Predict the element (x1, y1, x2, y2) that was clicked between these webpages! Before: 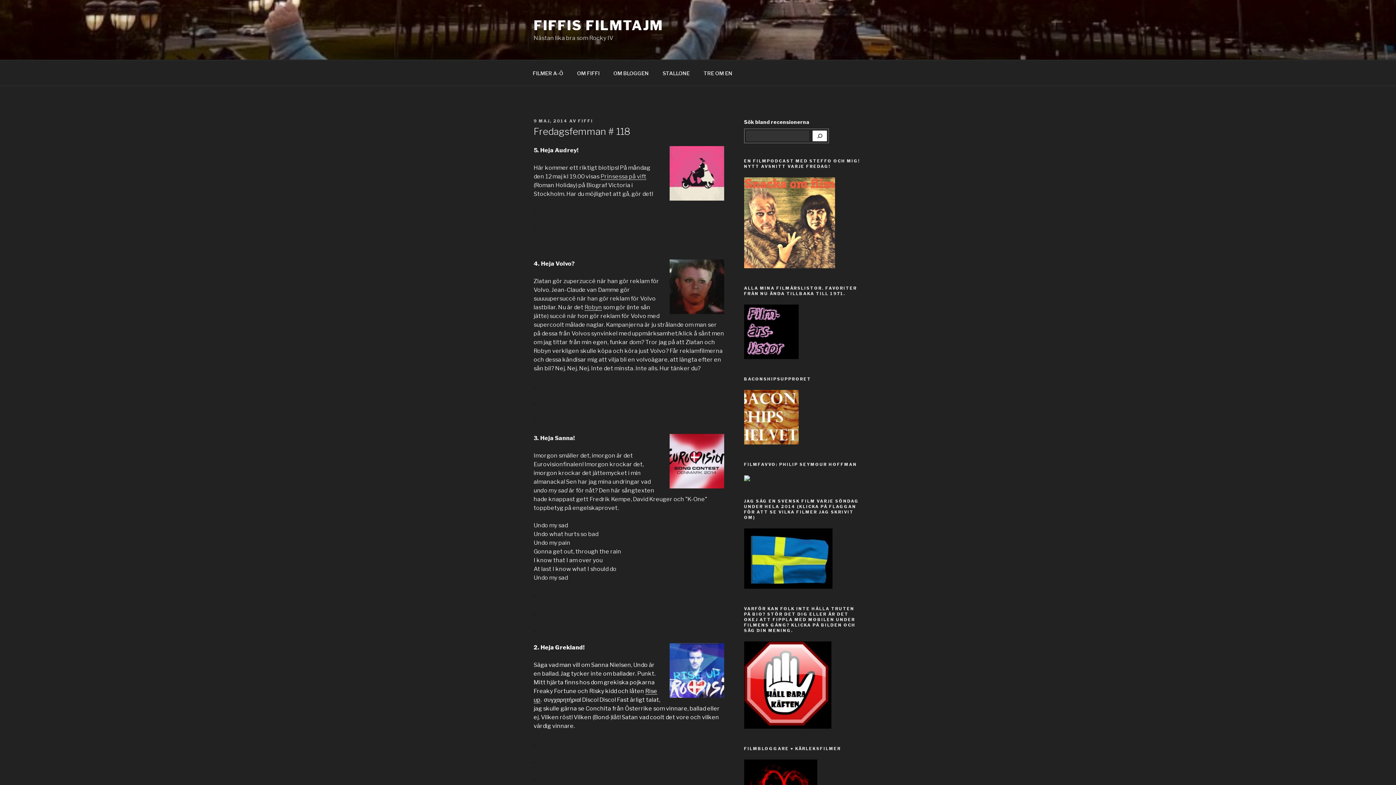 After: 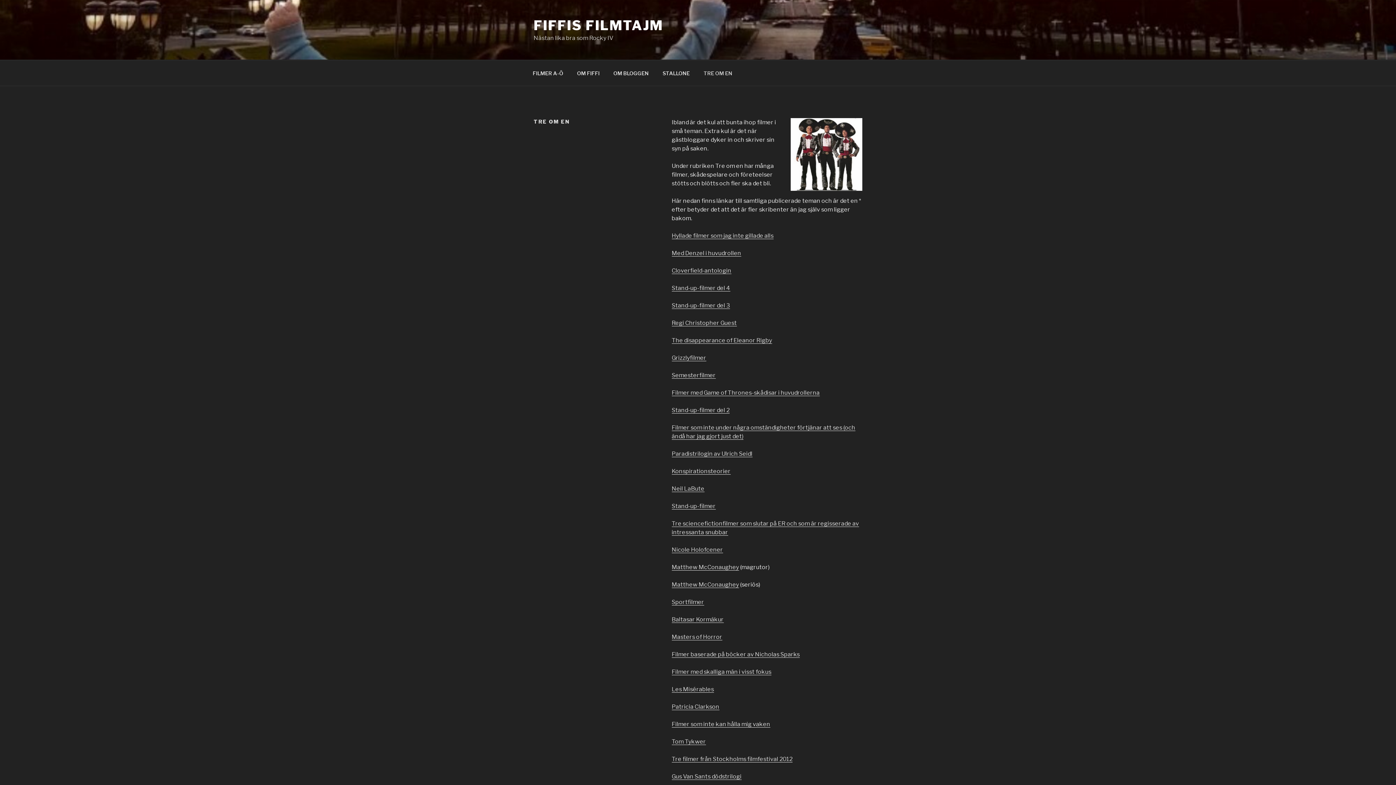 Action: bbox: (697, 64, 738, 82) label: TRE OM EN